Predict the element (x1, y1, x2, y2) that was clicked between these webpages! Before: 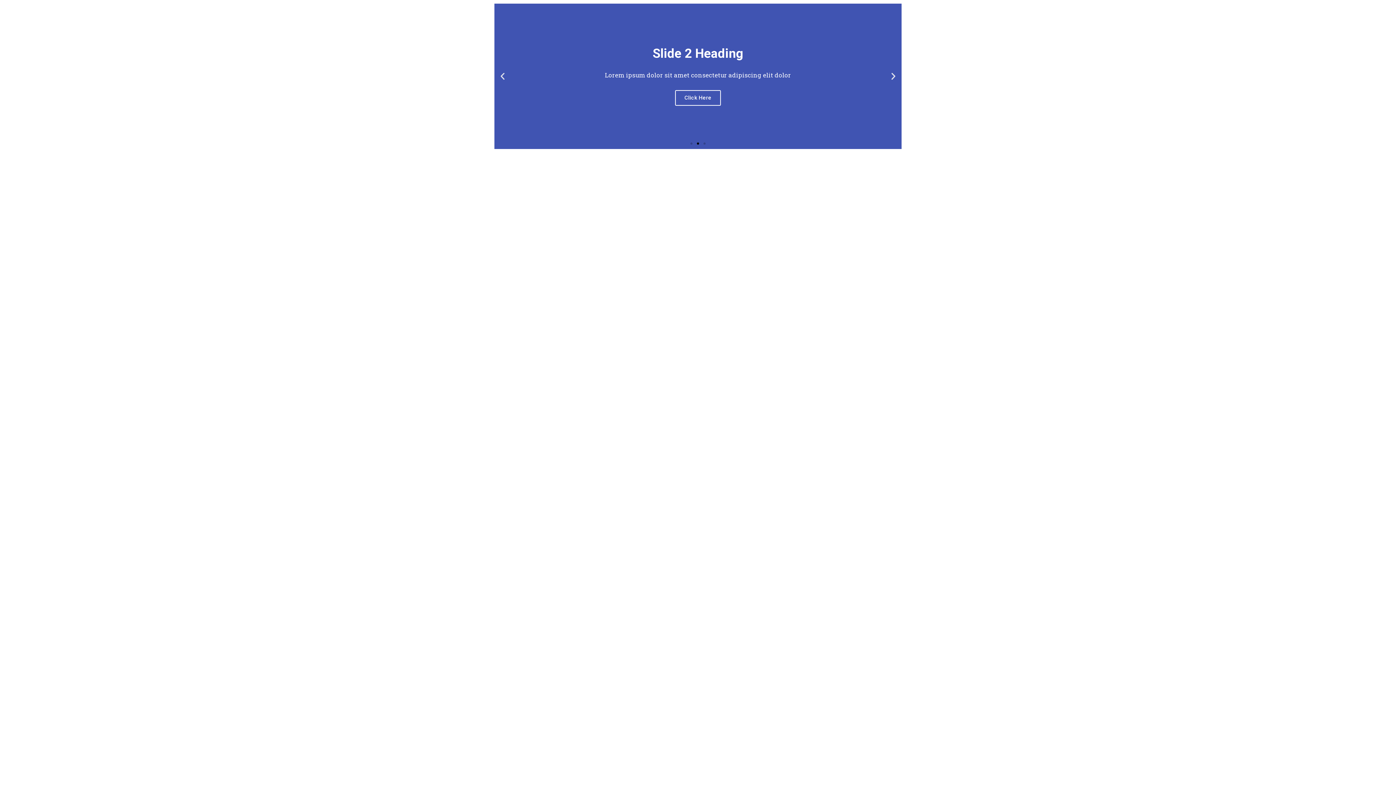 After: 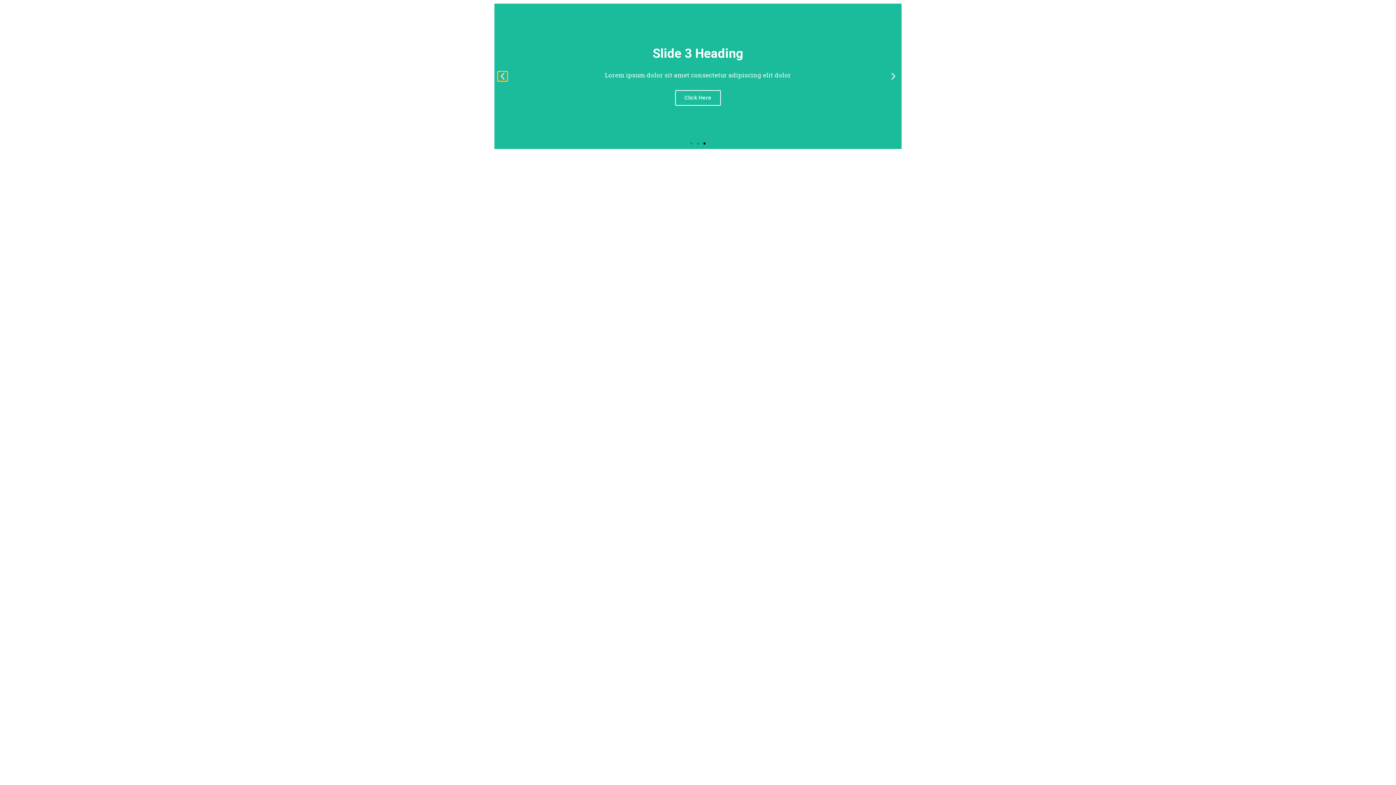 Action: bbox: (498, 71, 507, 80) label: Previous slide